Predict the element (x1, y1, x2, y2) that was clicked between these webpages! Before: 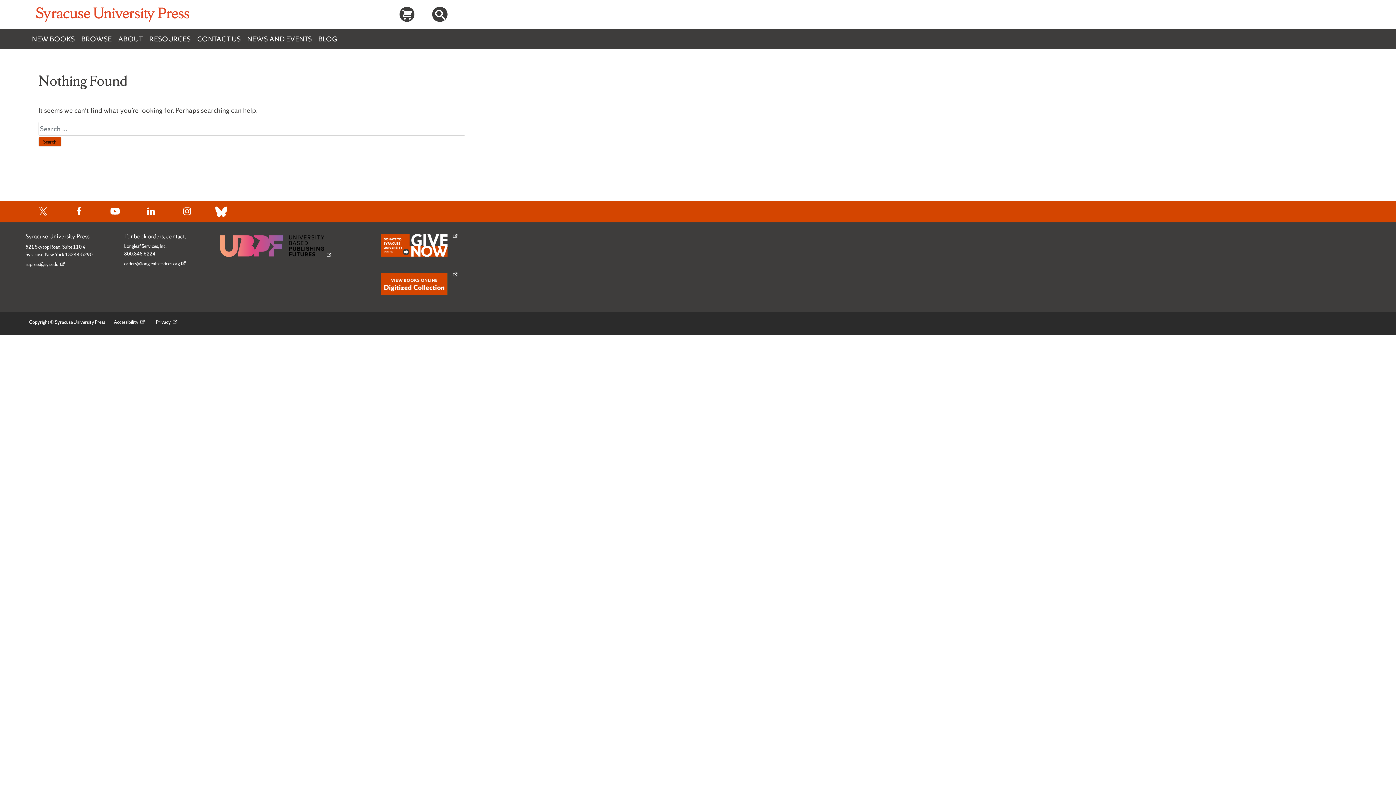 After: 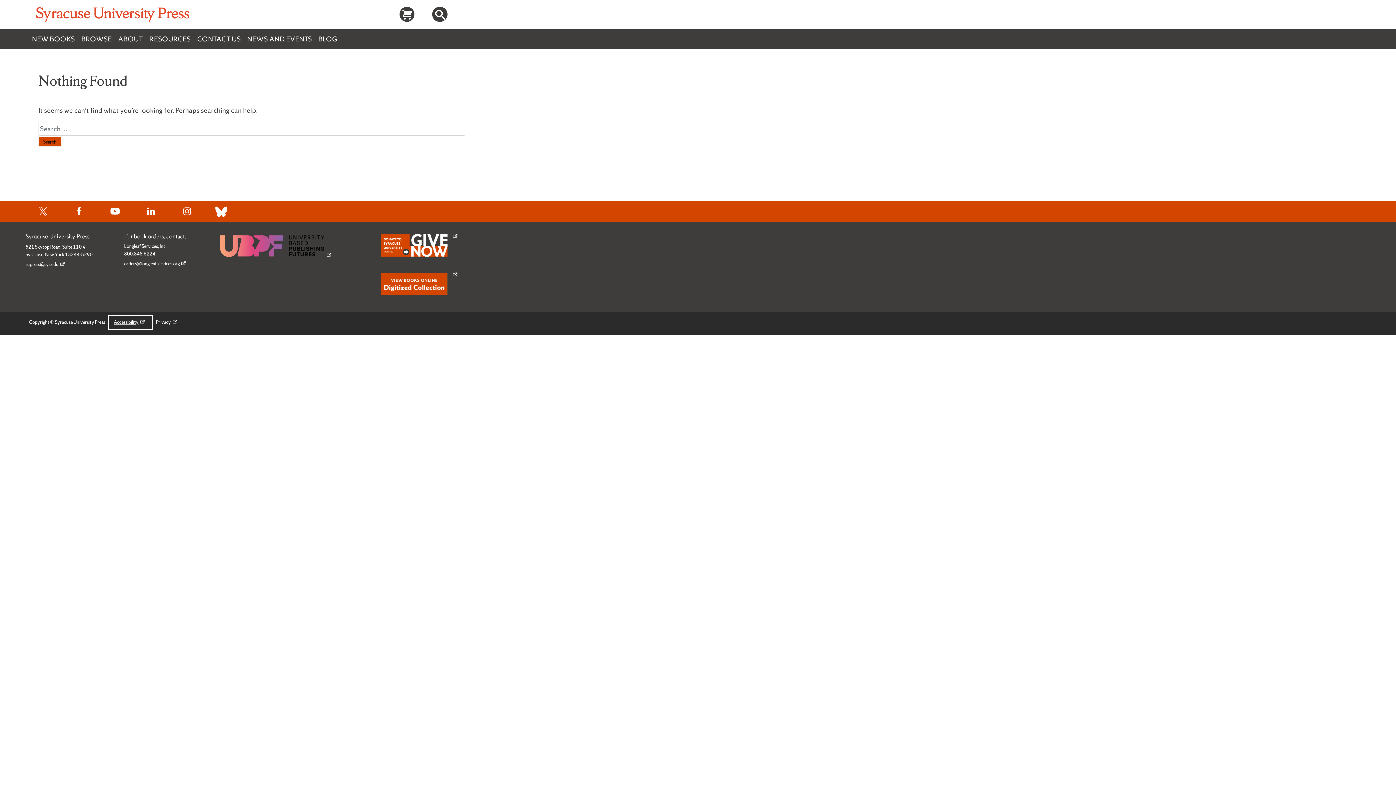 Action: bbox: (109, 316, 151, 328) label: Accessibility